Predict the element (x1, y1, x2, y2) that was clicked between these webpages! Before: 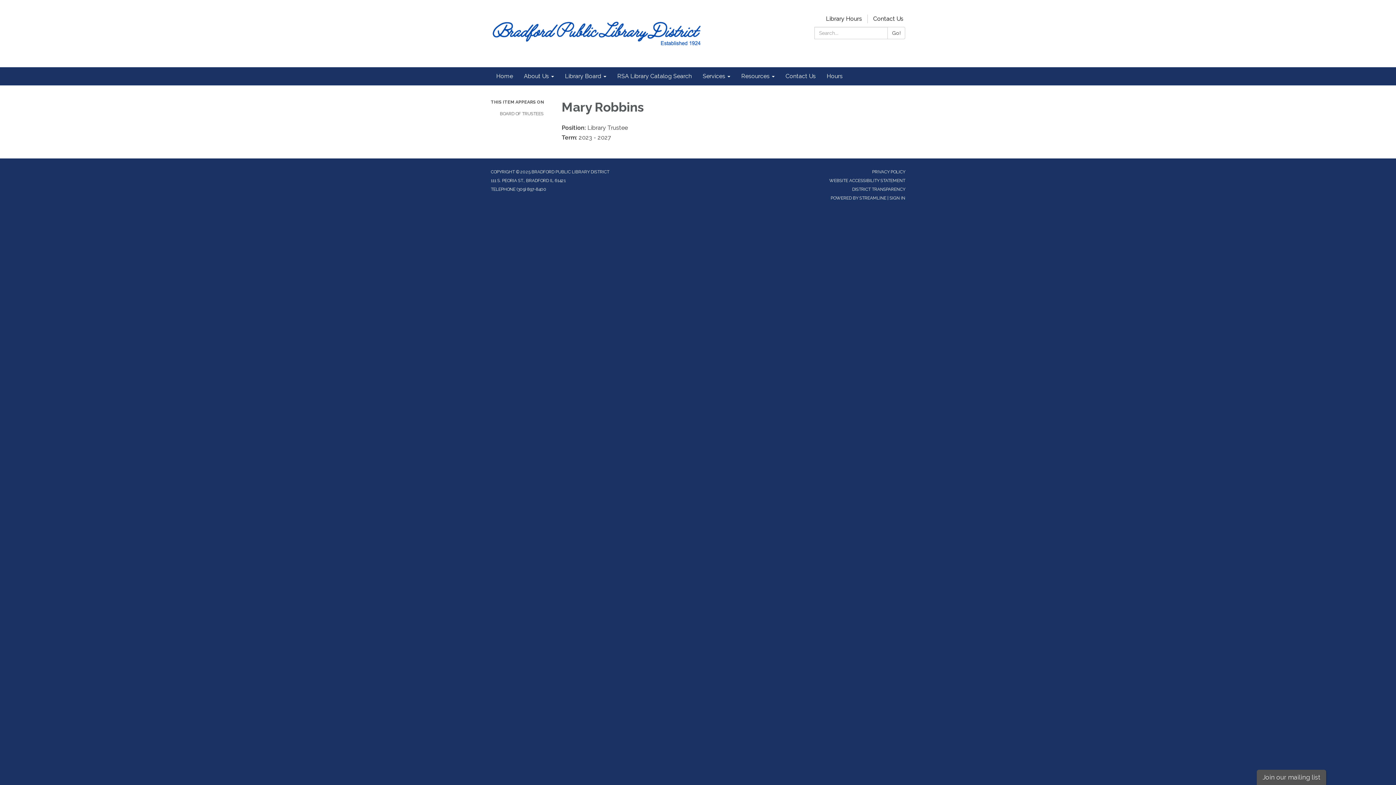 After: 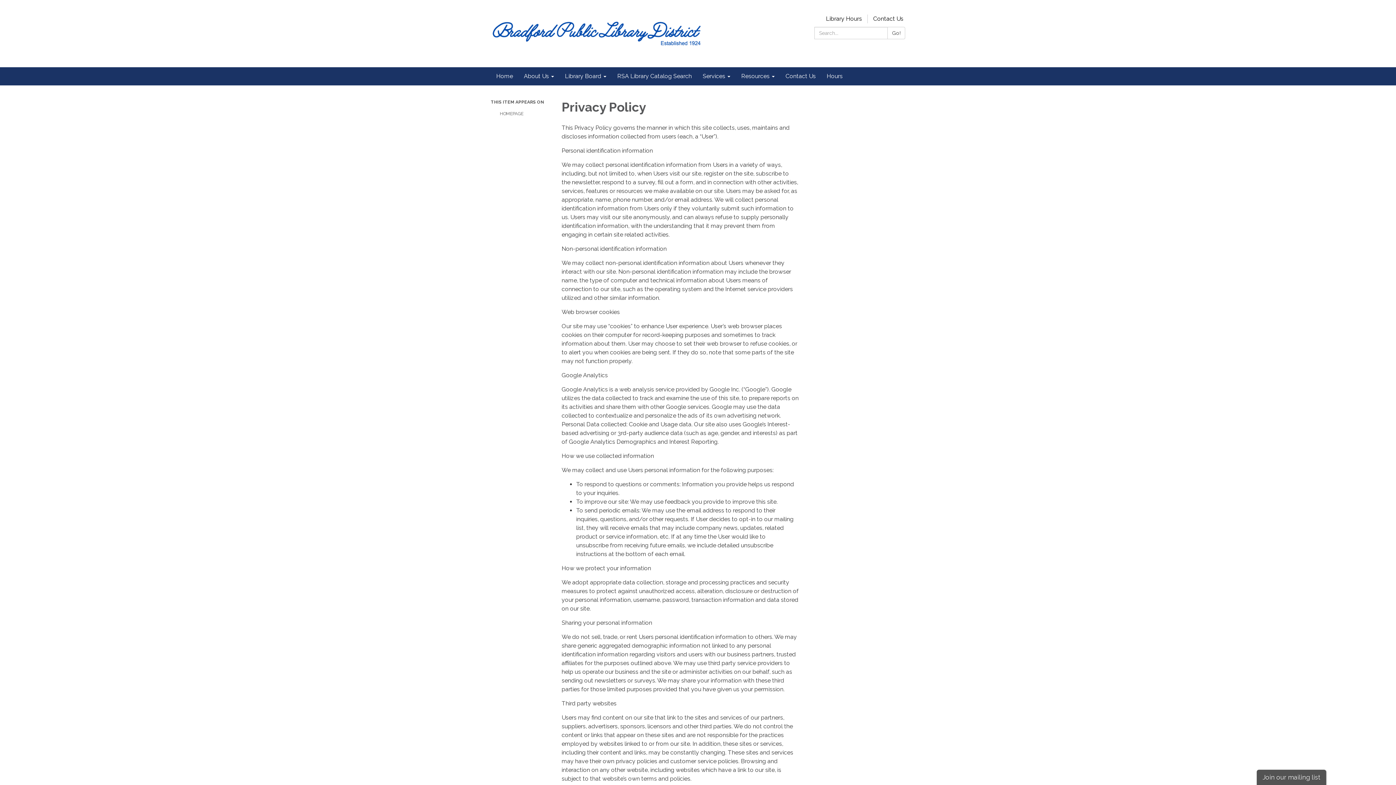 Action: bbox: (872, 169, 905, 174) label: PRIVACY POLICY